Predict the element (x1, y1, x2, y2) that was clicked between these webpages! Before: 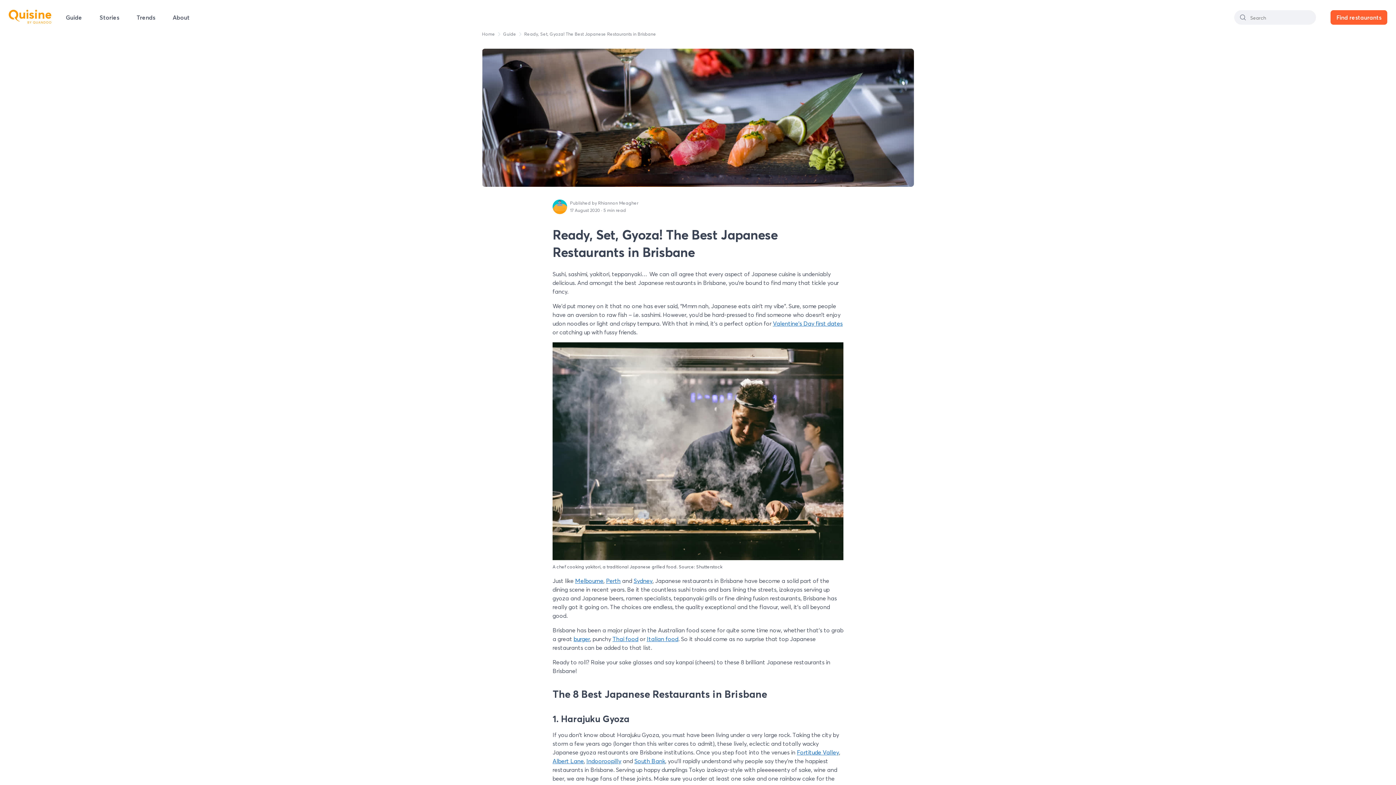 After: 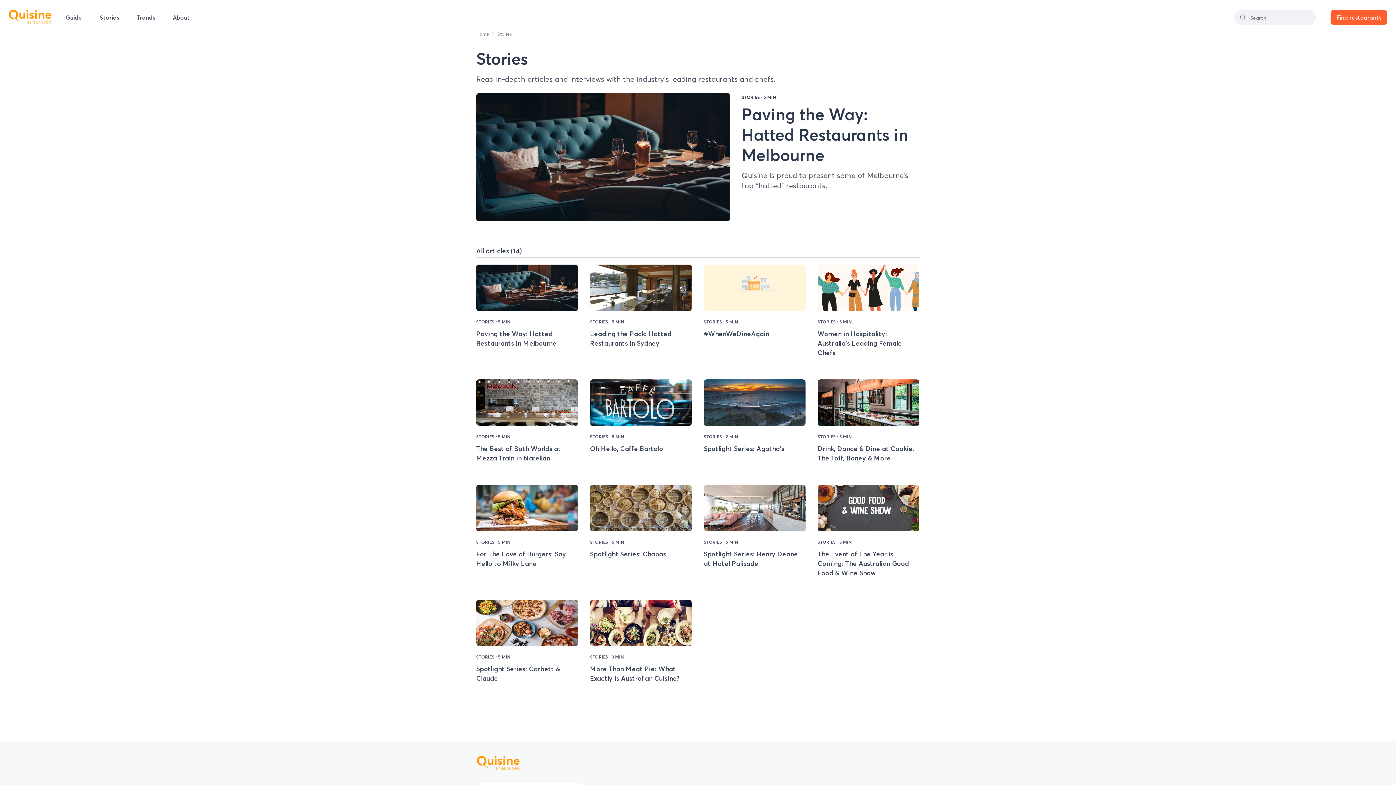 Action: label: Stories bbox: (99, 13, 119, 21)